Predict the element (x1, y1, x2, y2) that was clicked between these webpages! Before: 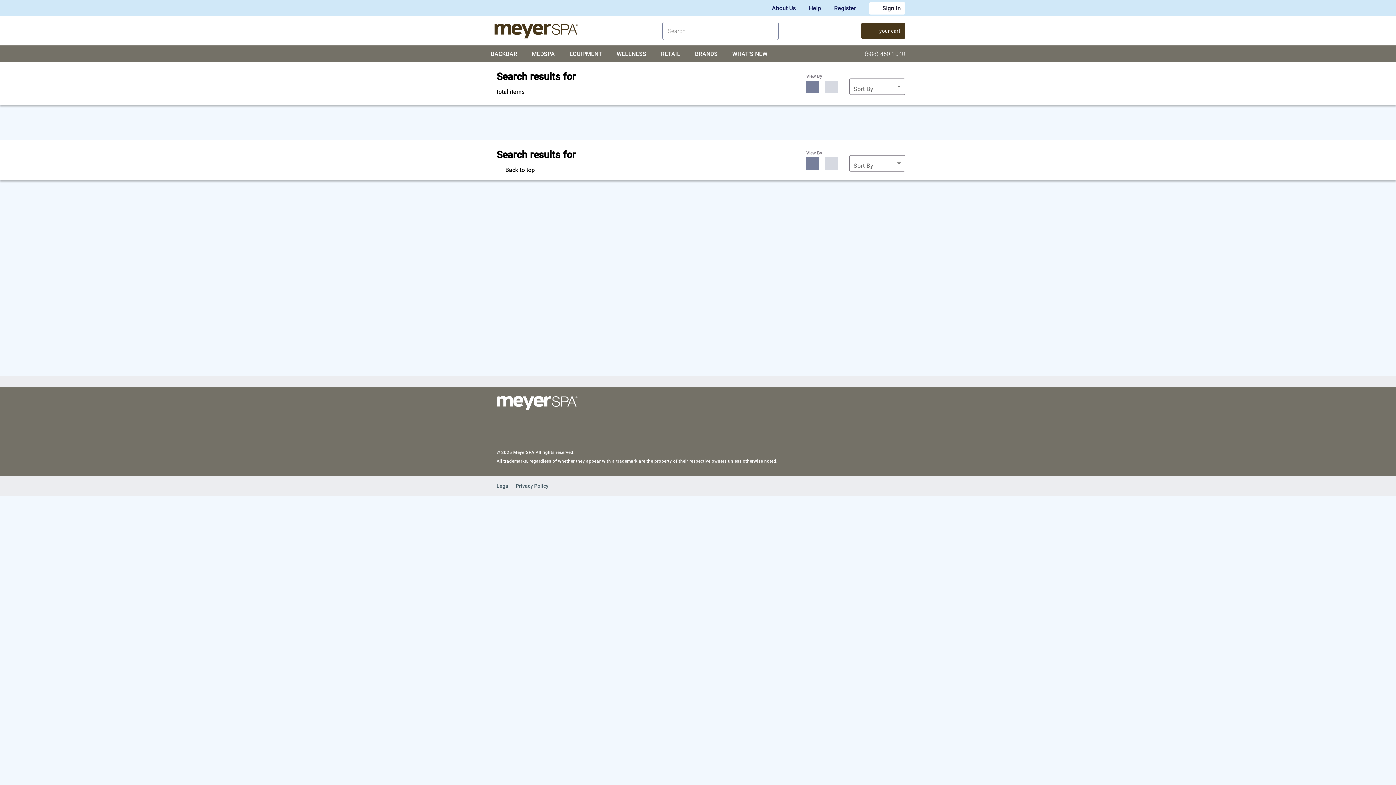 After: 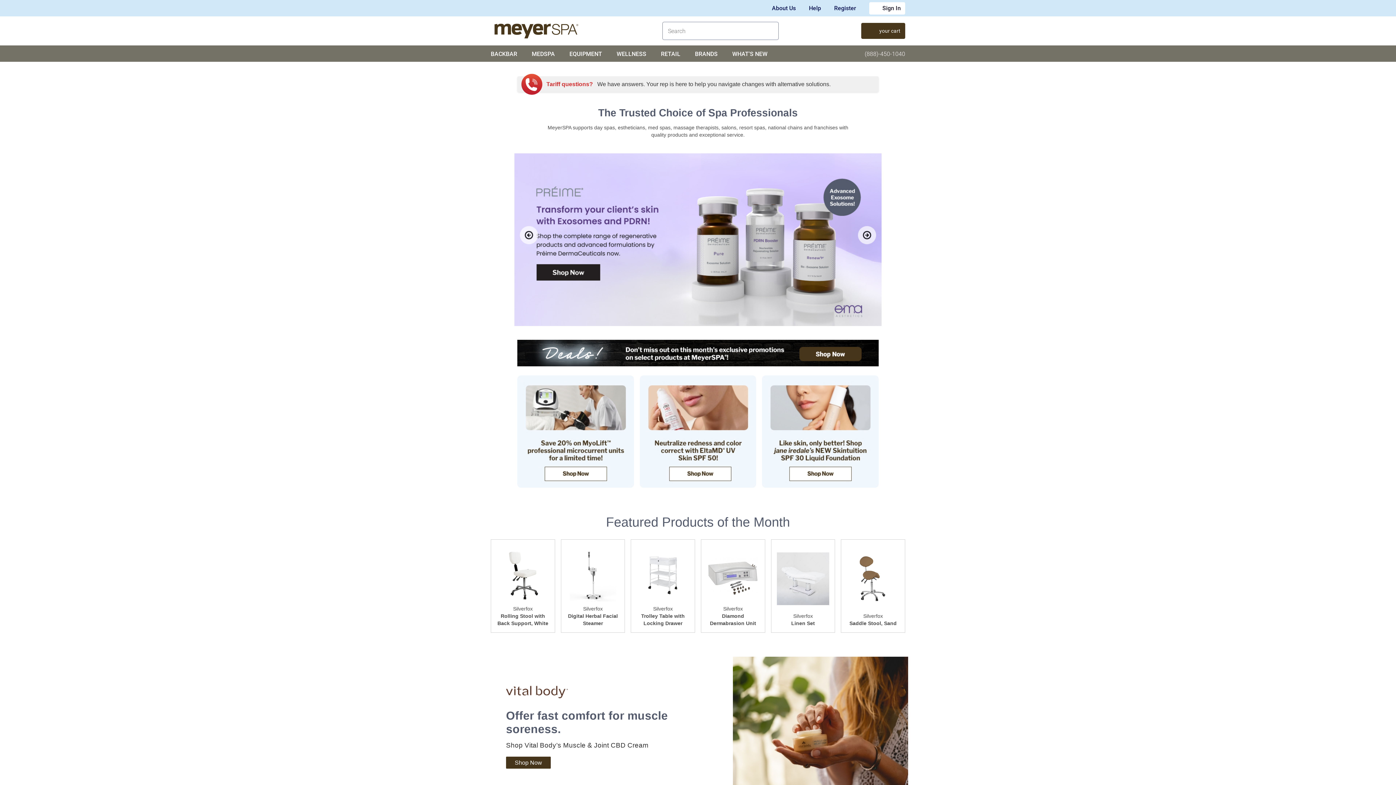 Action: bbox: (490, 22, 581, 39)